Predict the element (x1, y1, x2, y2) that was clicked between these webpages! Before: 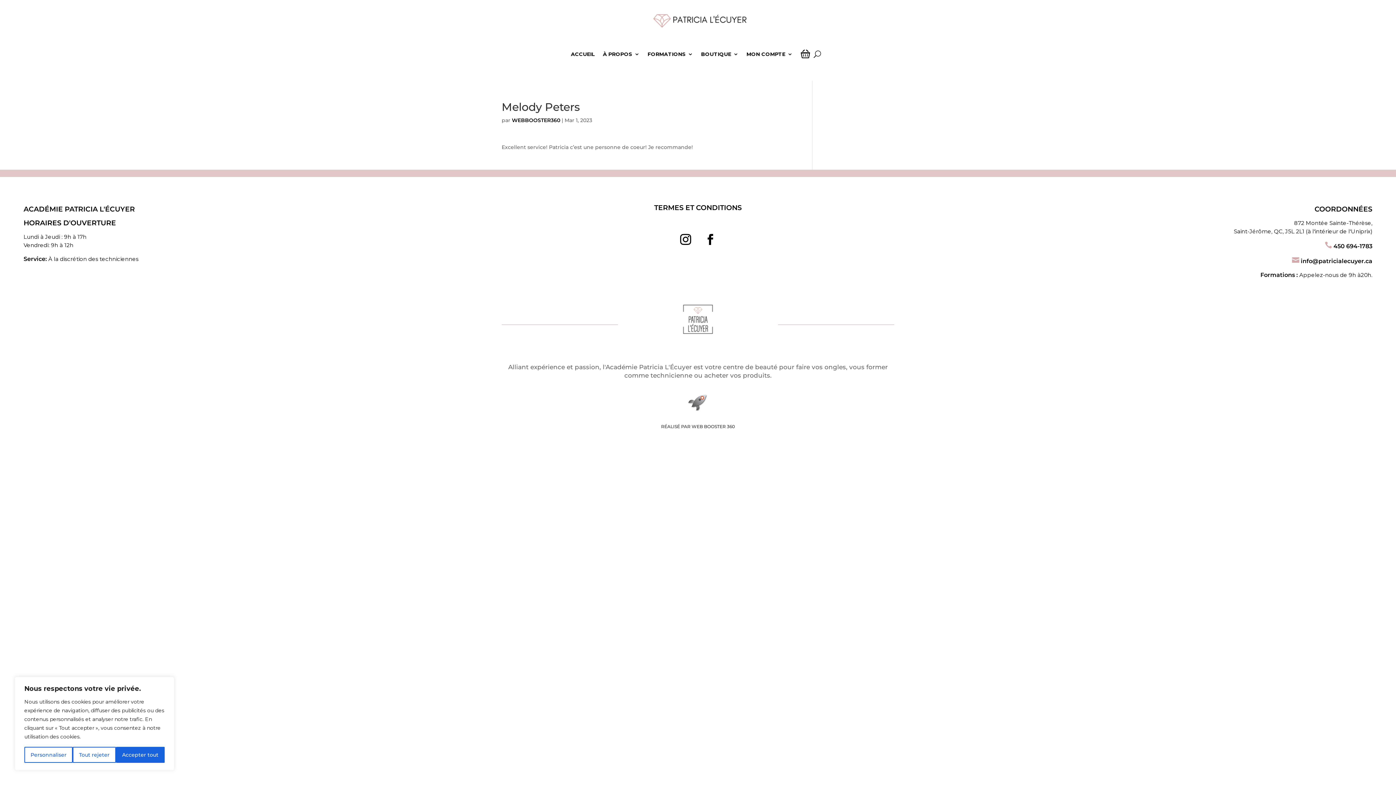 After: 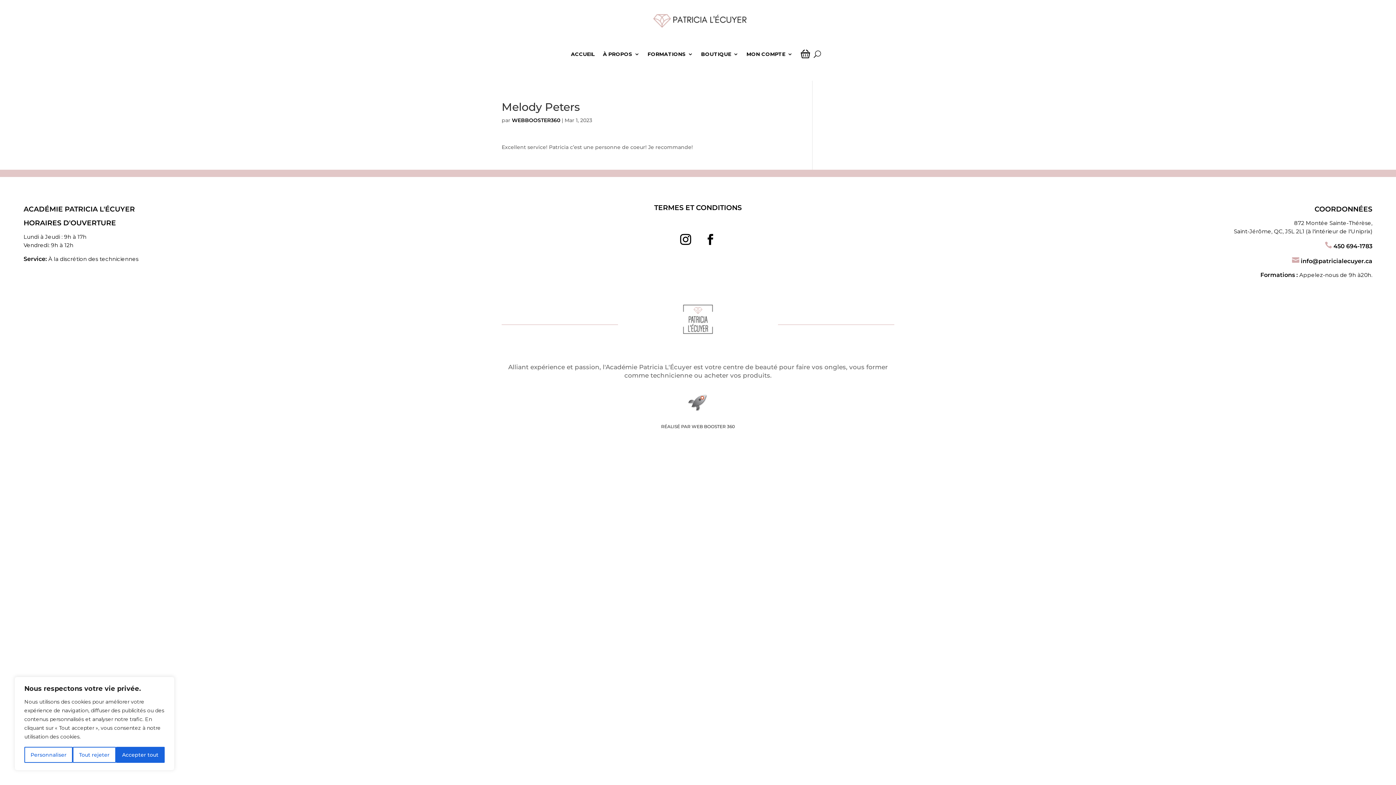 Action: bbox: (699, 228, 721, 250)